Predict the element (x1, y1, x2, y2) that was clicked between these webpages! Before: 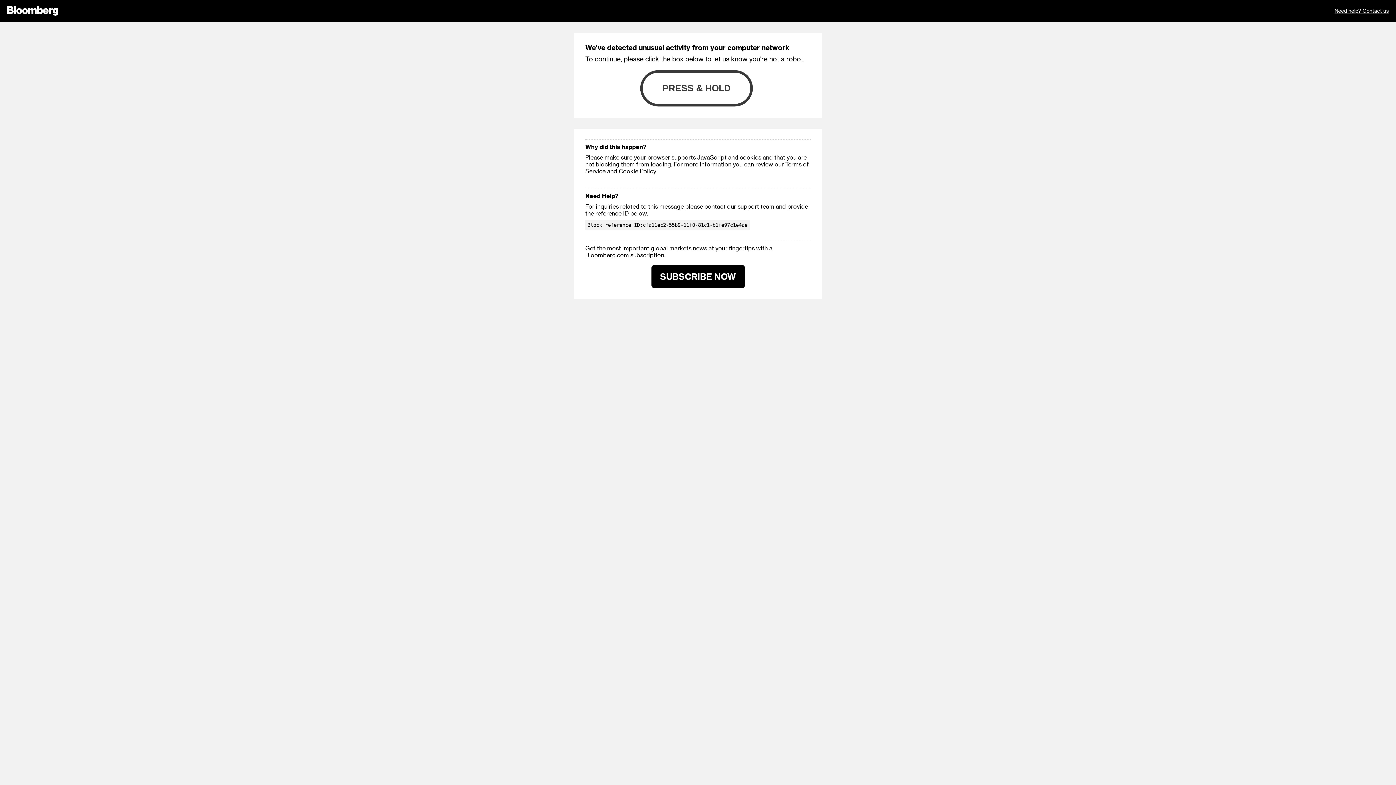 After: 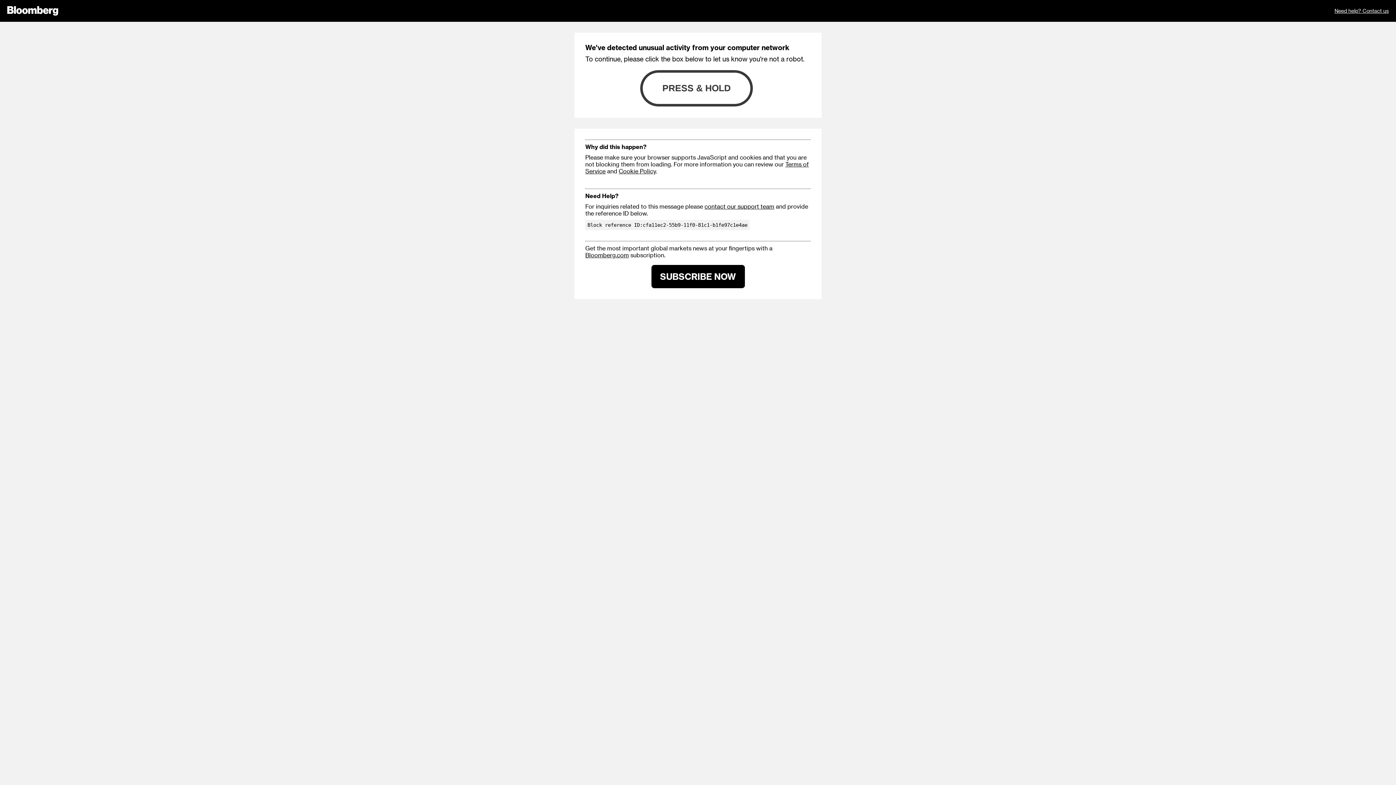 Action: bbox: (704, 202, 774, 209) label: contact our support team